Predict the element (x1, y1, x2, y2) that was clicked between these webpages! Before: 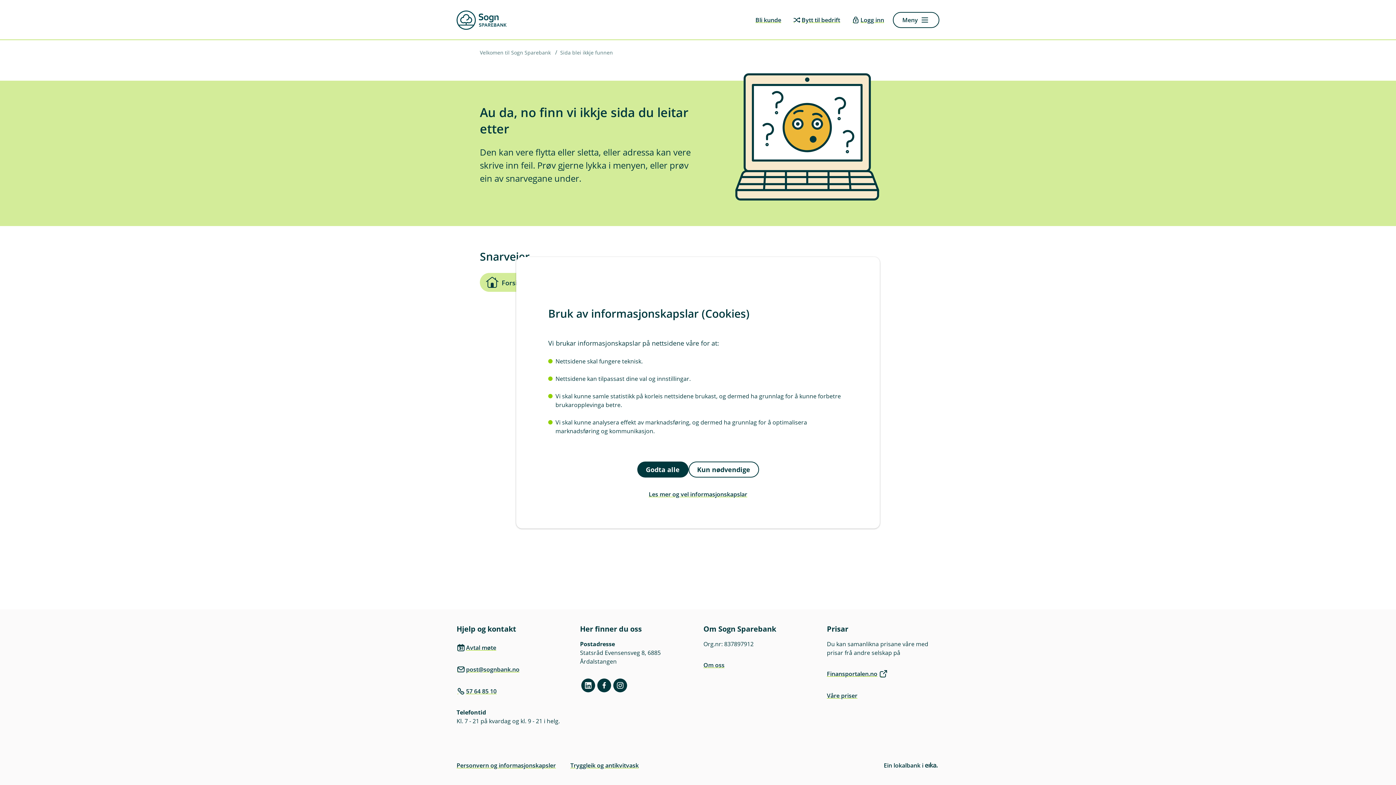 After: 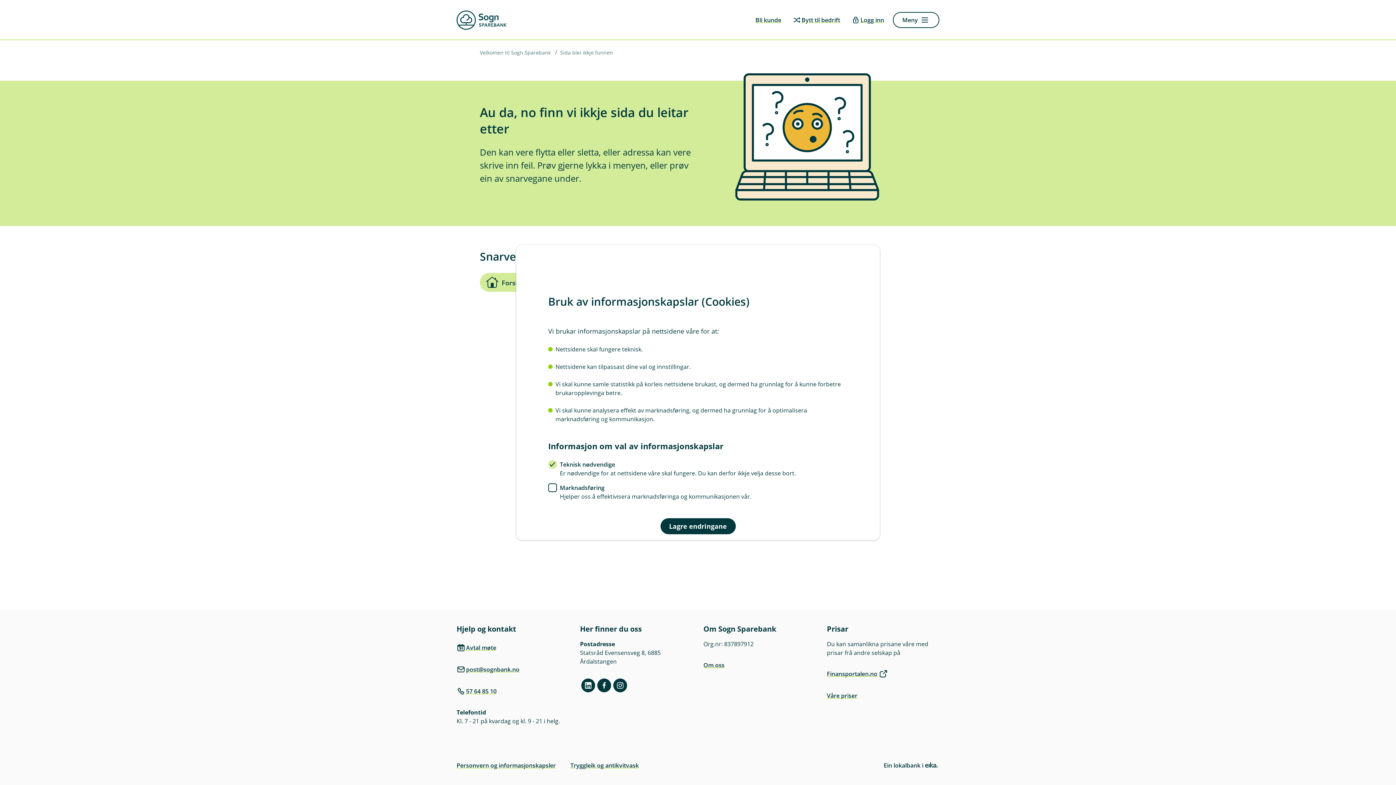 Action: label: Les mer og vel informasjonskapslar bbox: (548, 486, 848, 502)